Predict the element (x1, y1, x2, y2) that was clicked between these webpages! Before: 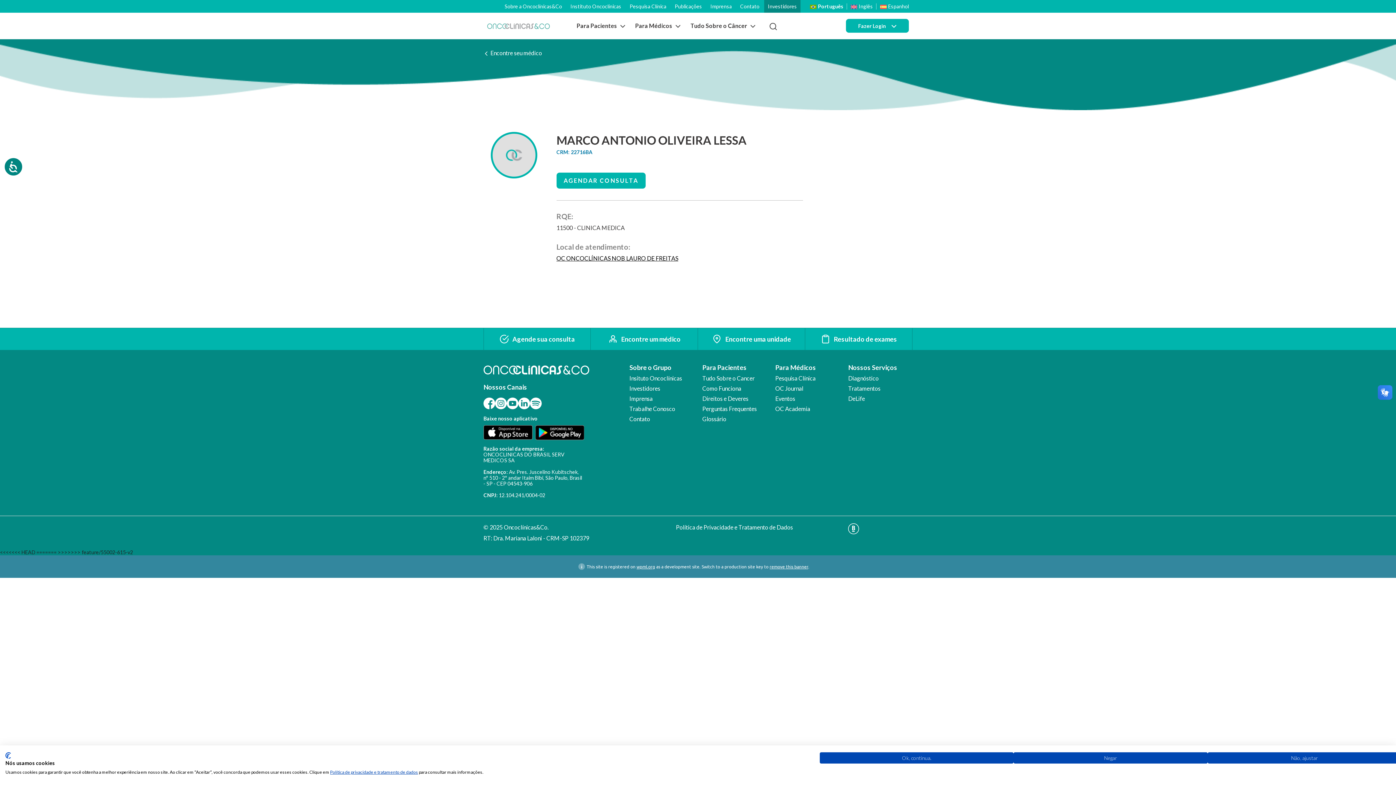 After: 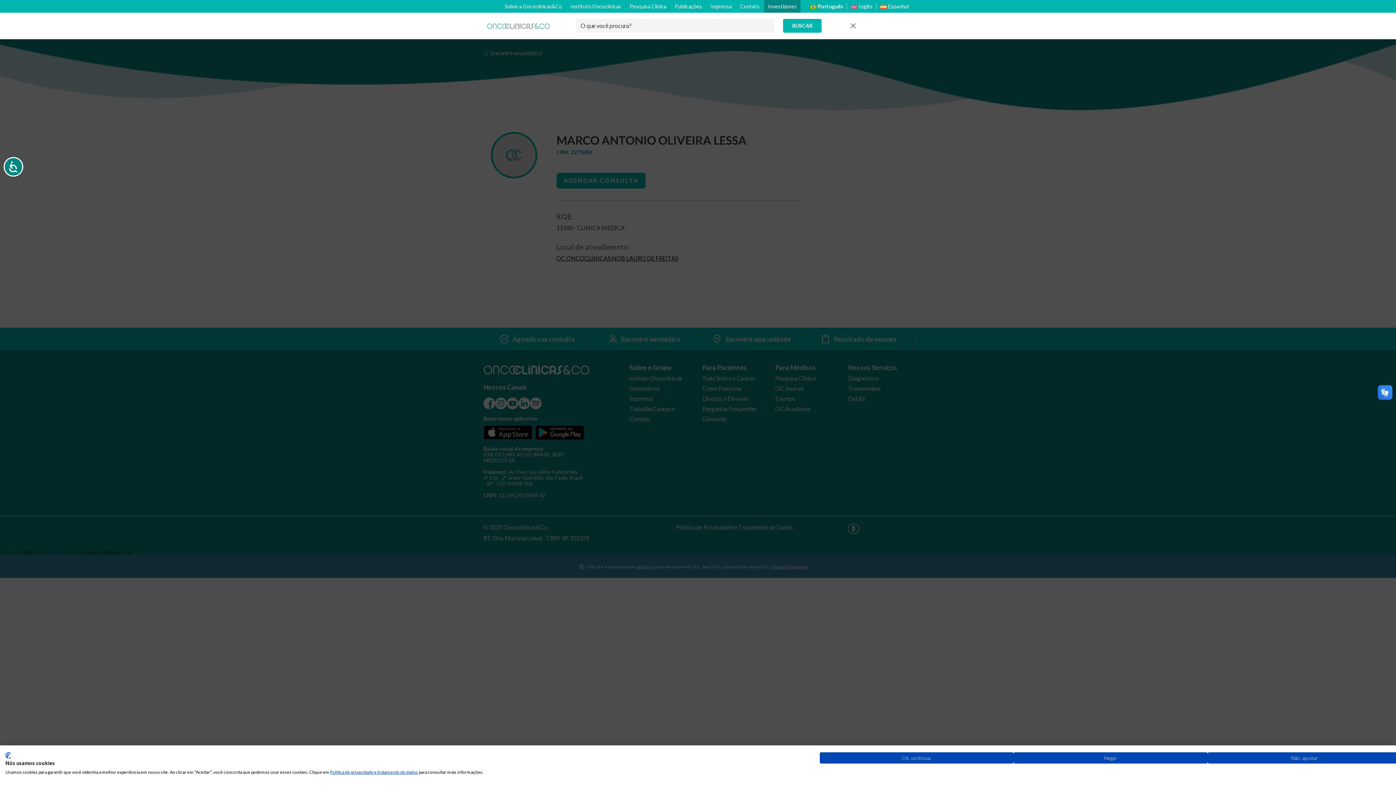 Action: bbox: (769, 22, 777, 31) label: Pesquisar no site